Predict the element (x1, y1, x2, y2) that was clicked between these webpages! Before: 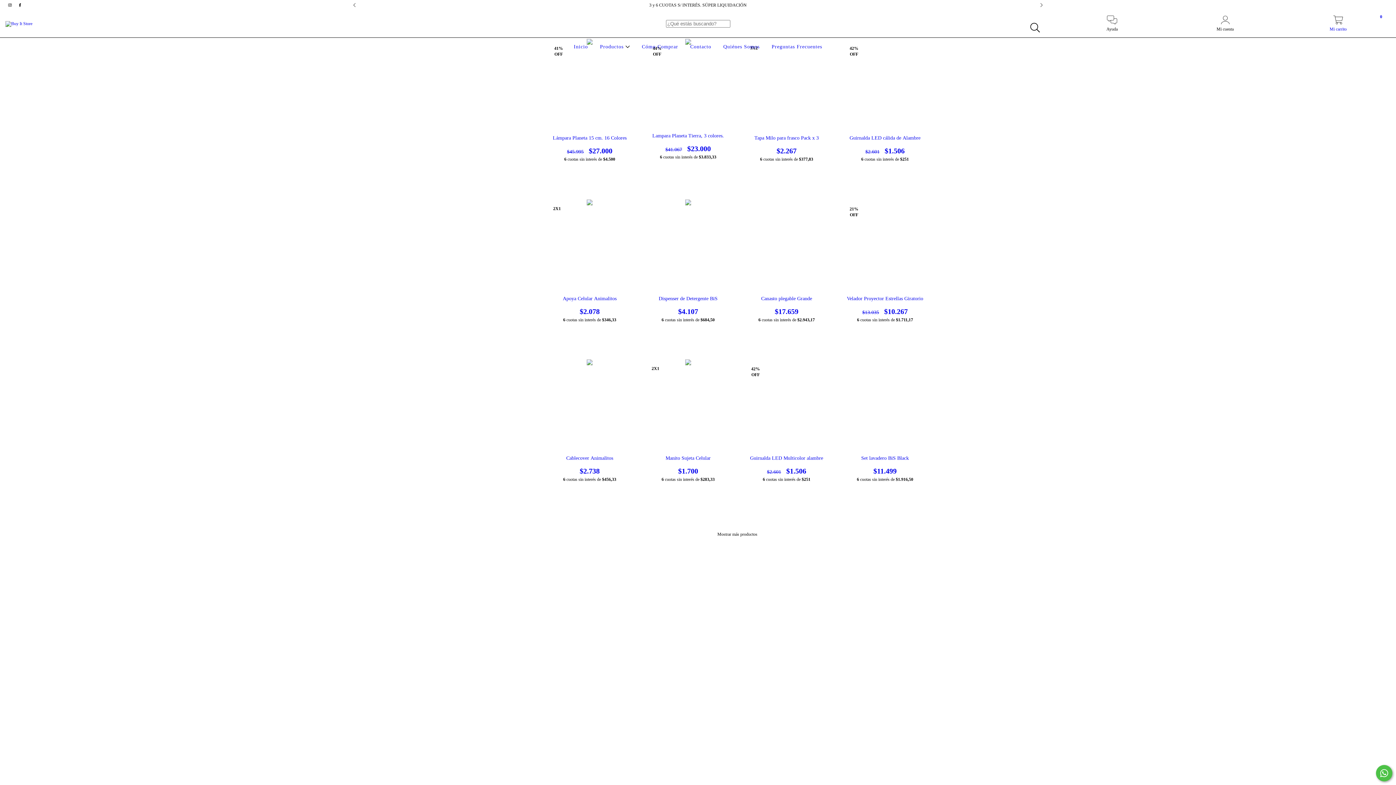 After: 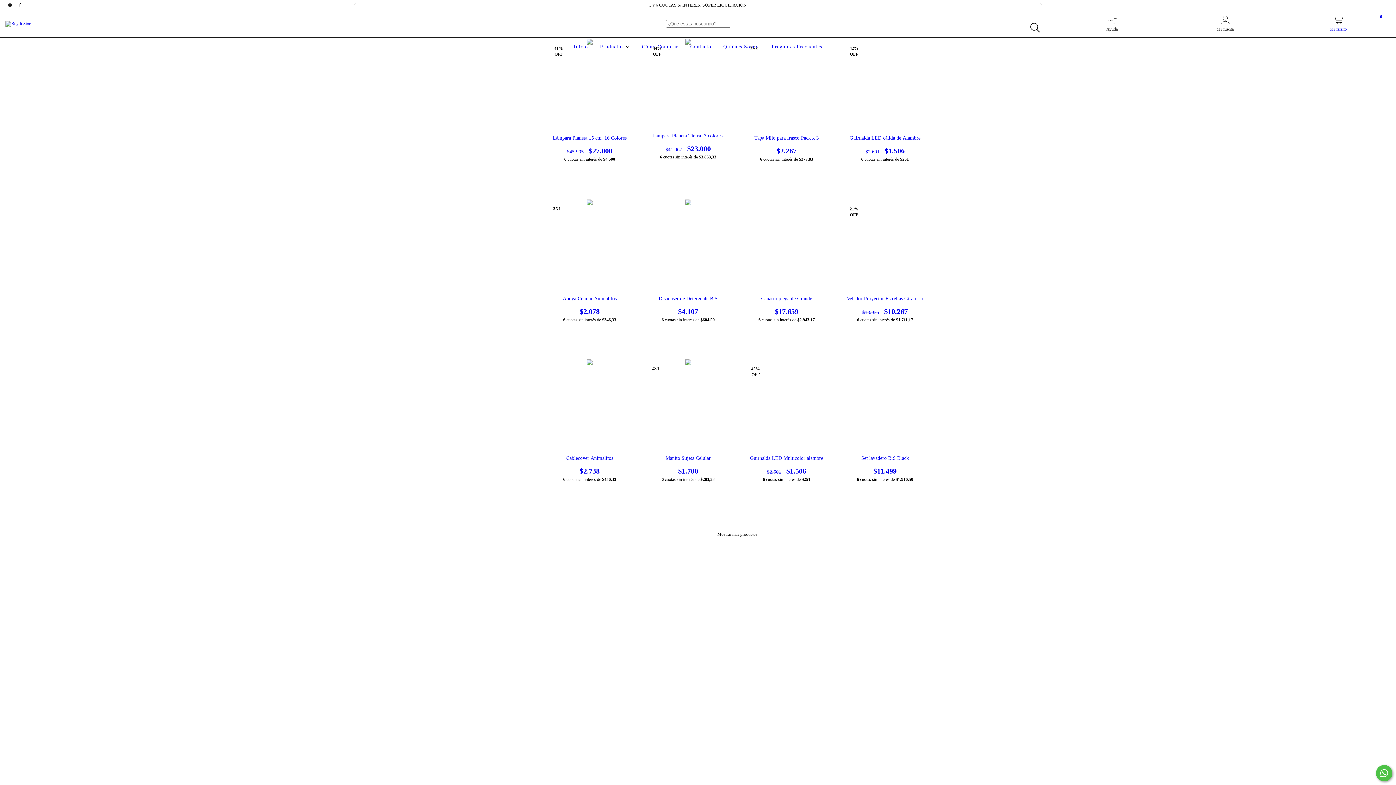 Action: label: facebook Buy It Store bbox: (15, 2, 24, 7)